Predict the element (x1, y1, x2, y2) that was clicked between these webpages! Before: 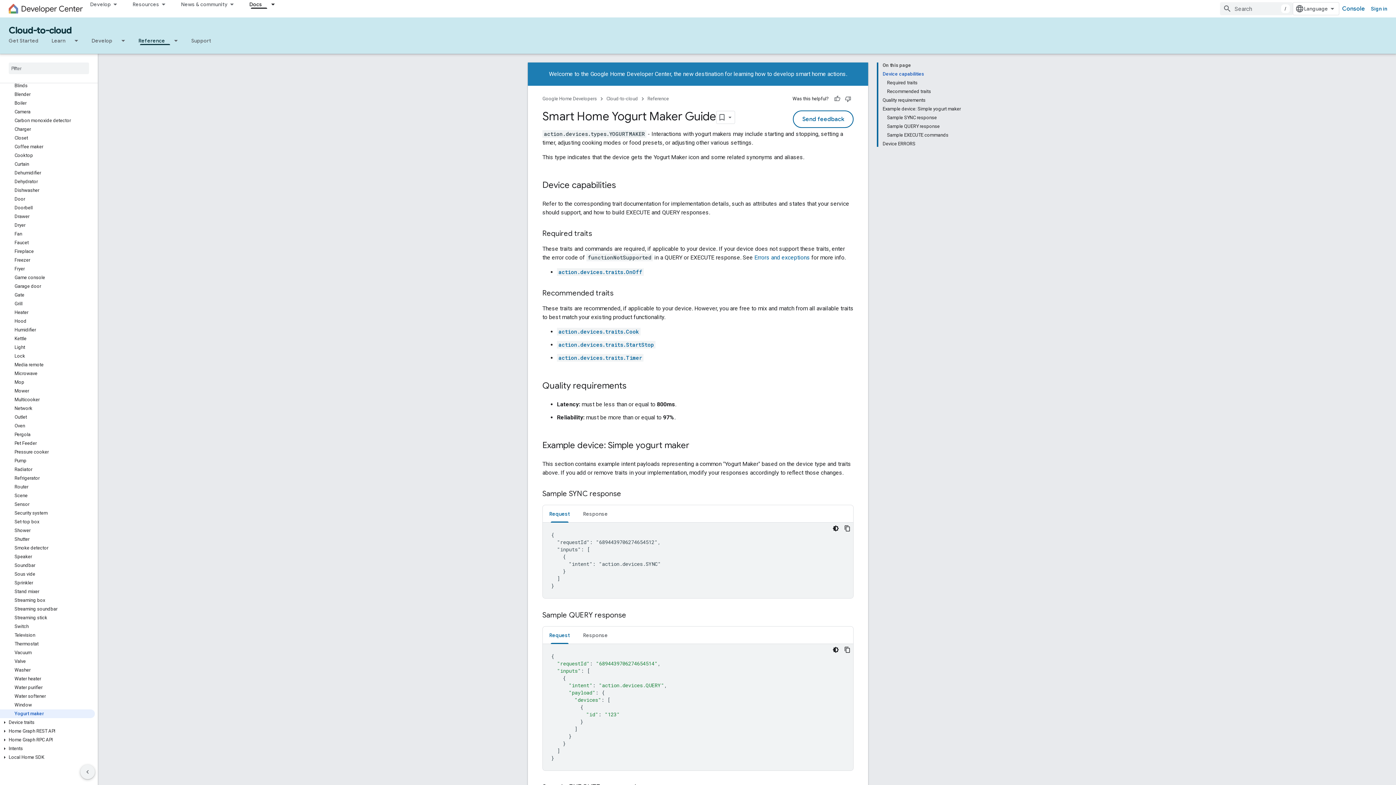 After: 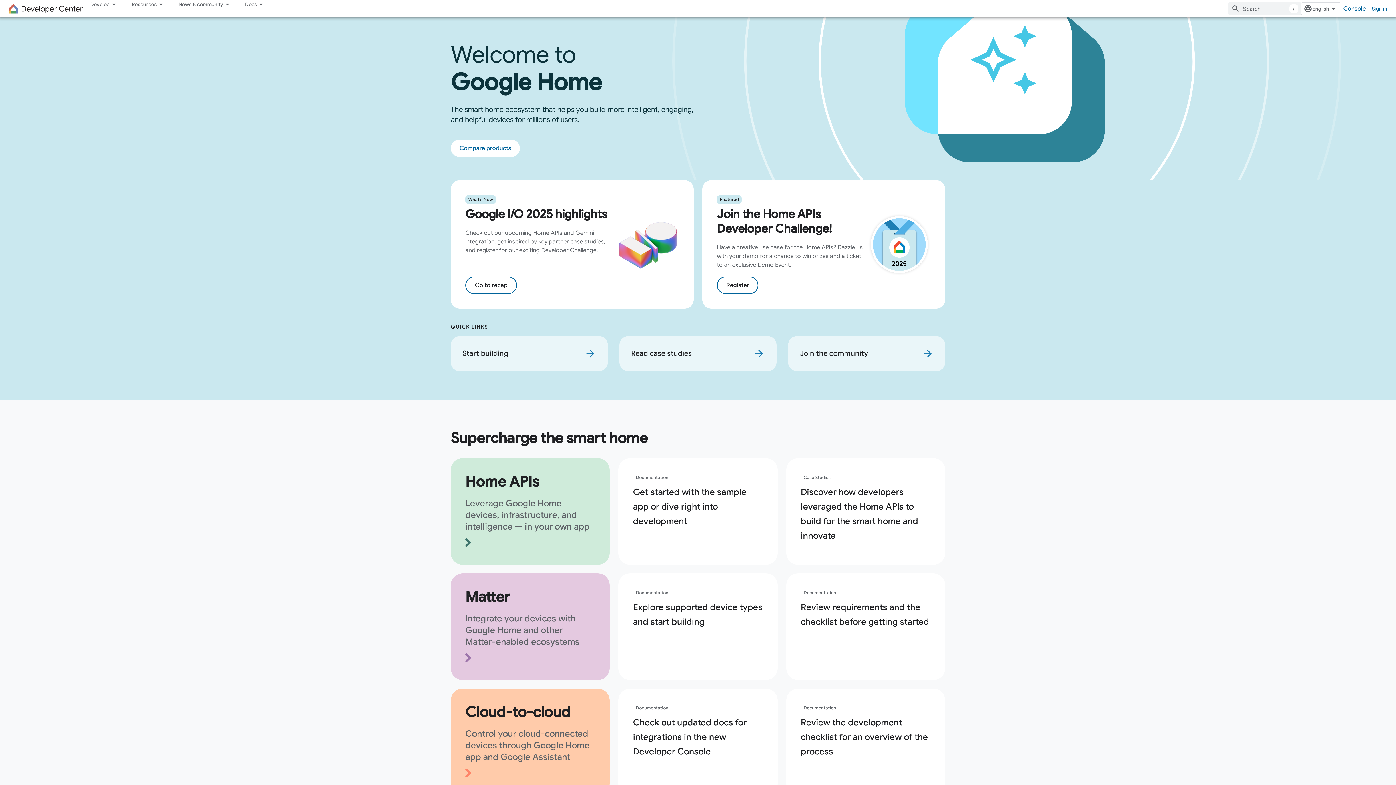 Action: bbox: (8, 2, 83, 14)